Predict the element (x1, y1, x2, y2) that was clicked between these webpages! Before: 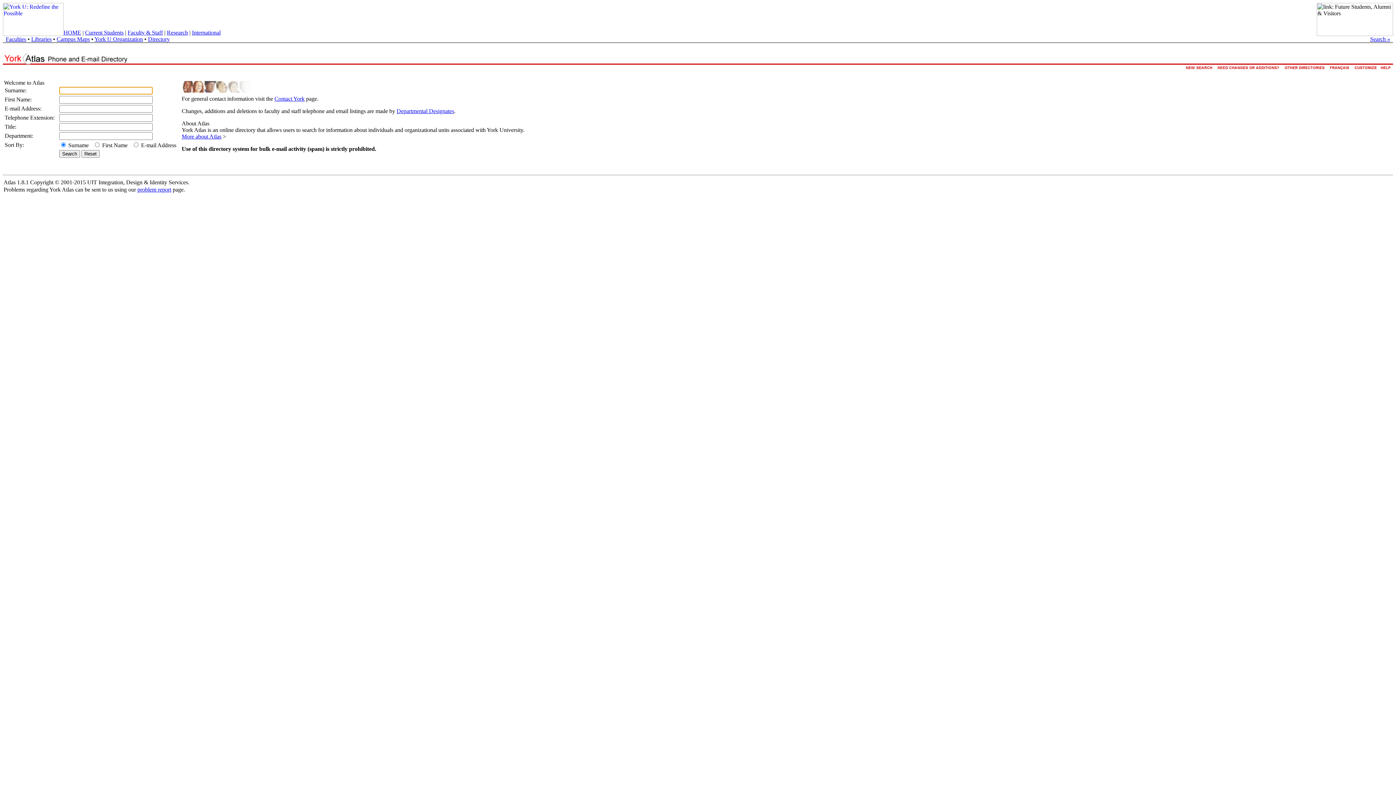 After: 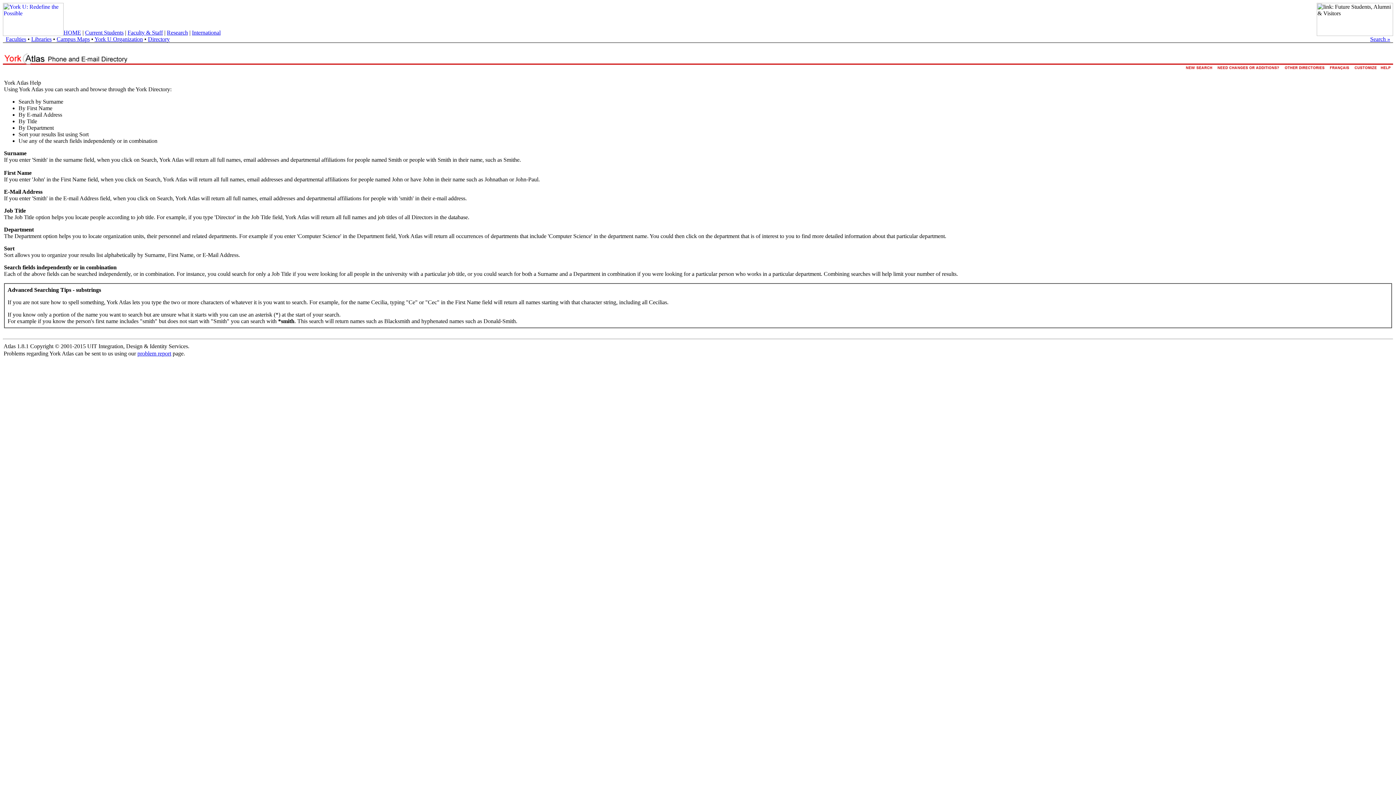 Action: bbox: (1378, 66, 1393, 73)